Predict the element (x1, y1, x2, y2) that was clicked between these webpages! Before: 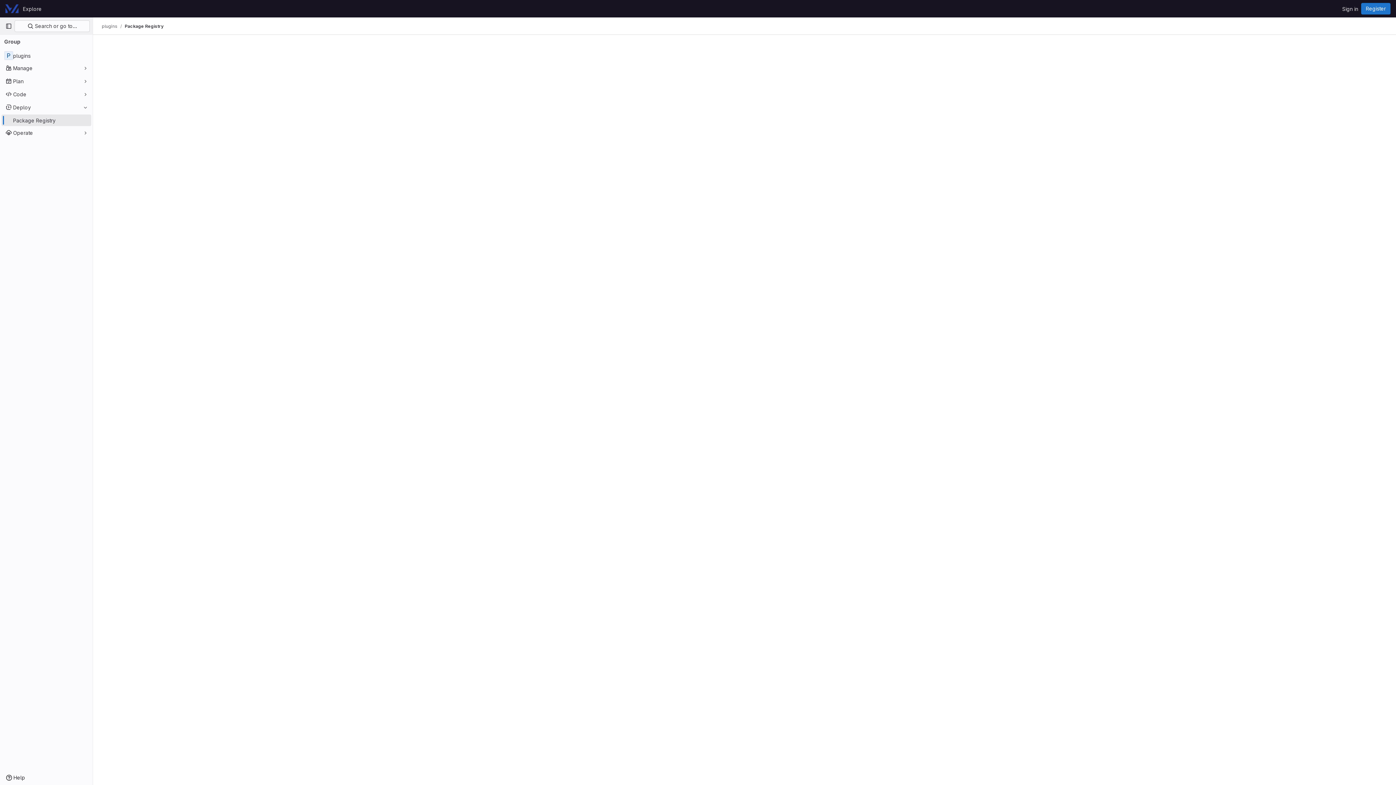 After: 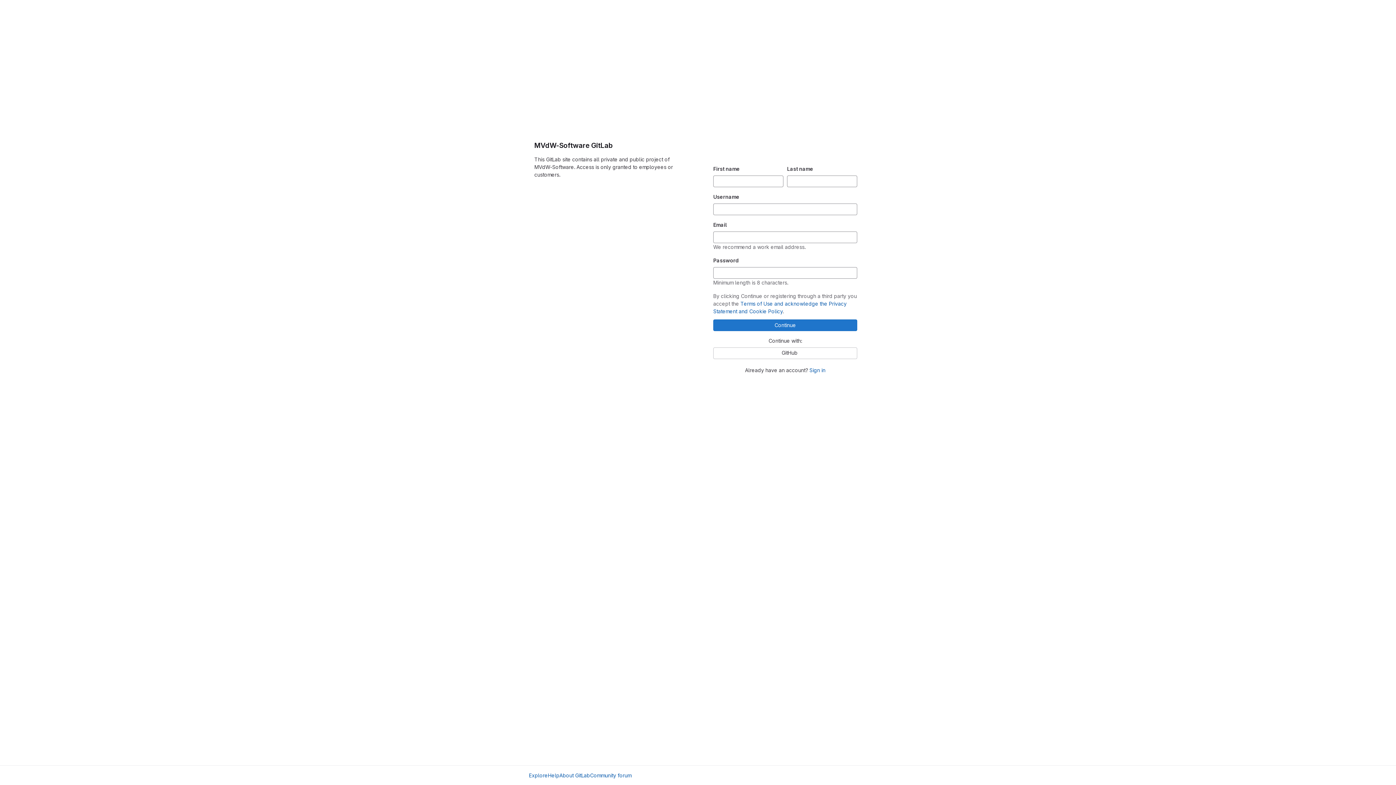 Action: label: Register bbox: (1361, 2, 1390, 14)